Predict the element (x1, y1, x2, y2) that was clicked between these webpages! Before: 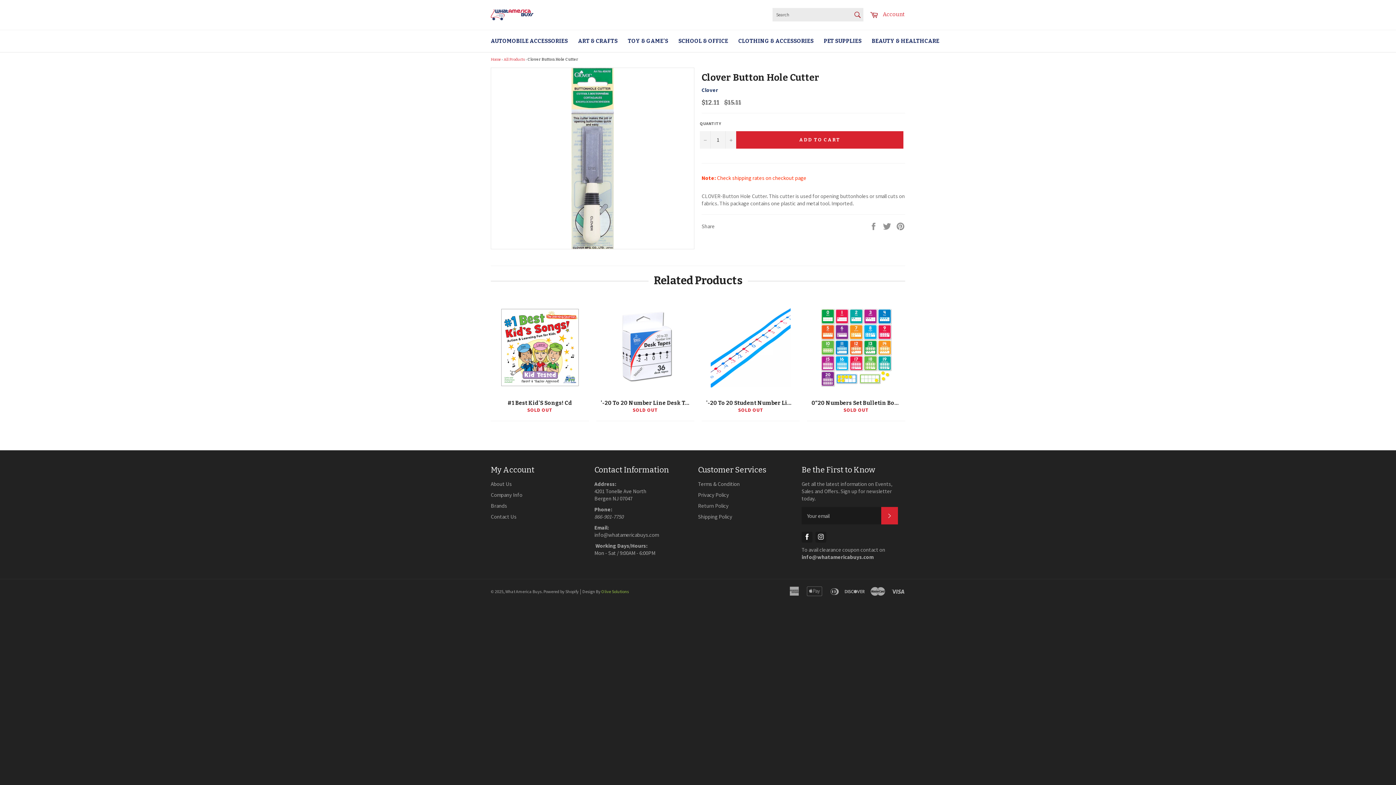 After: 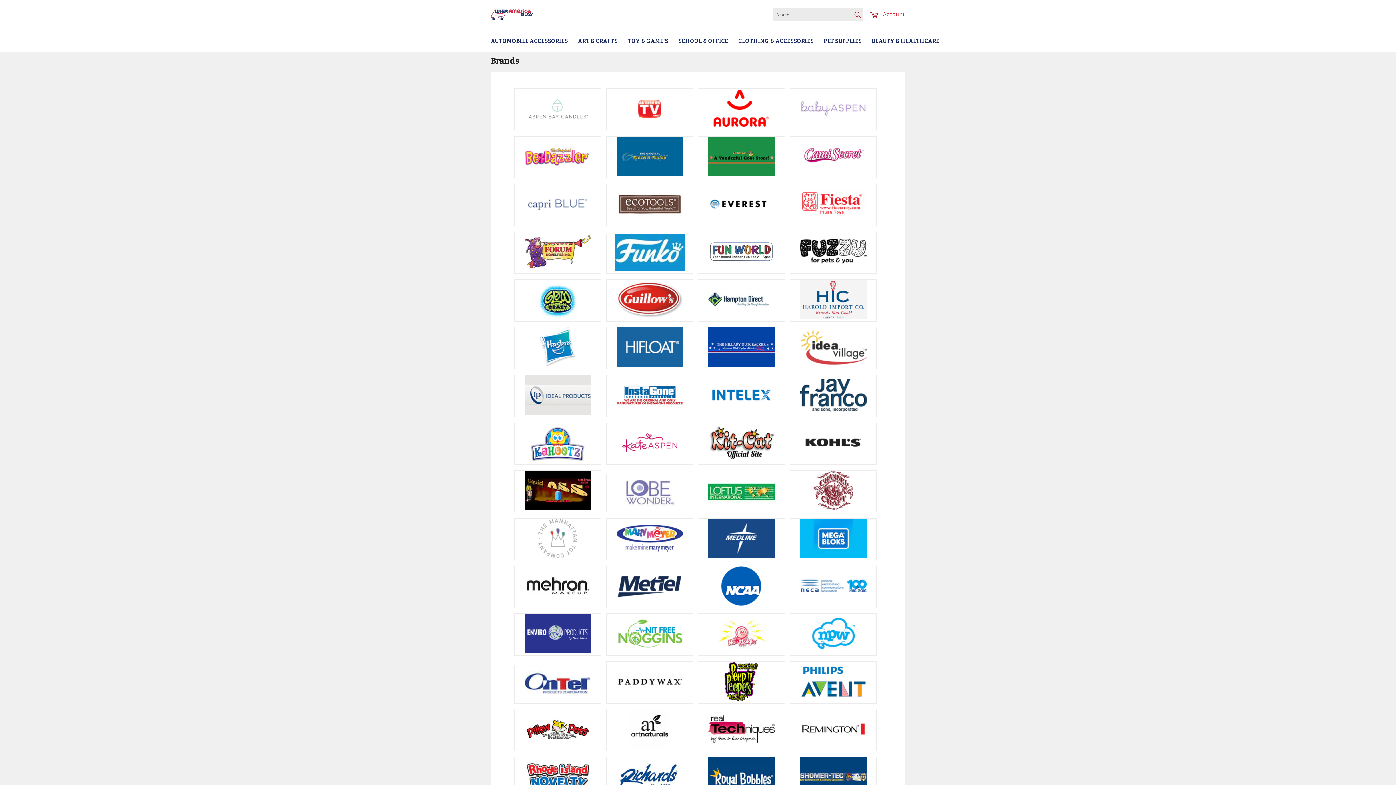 Action: label: Brands bbox: (490, 502, 507, 509)